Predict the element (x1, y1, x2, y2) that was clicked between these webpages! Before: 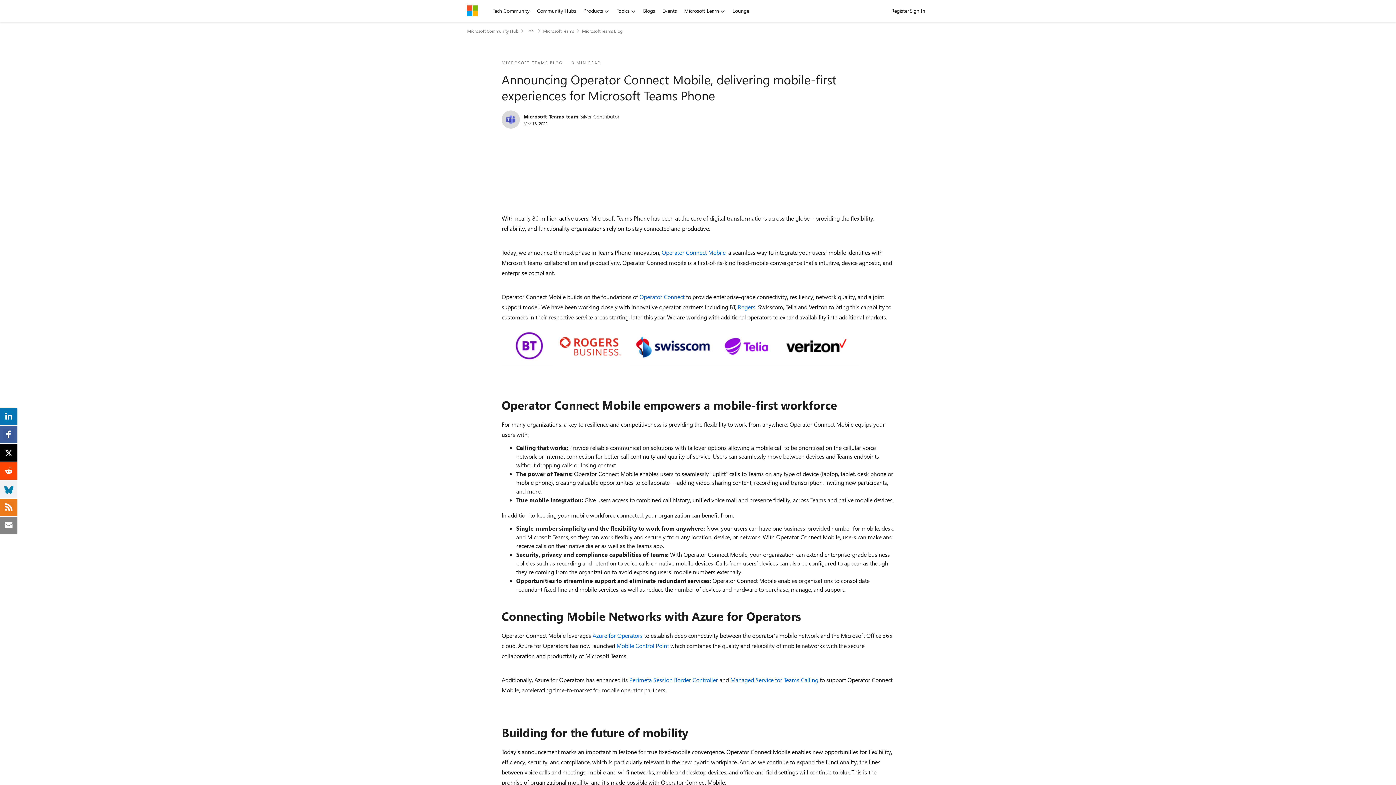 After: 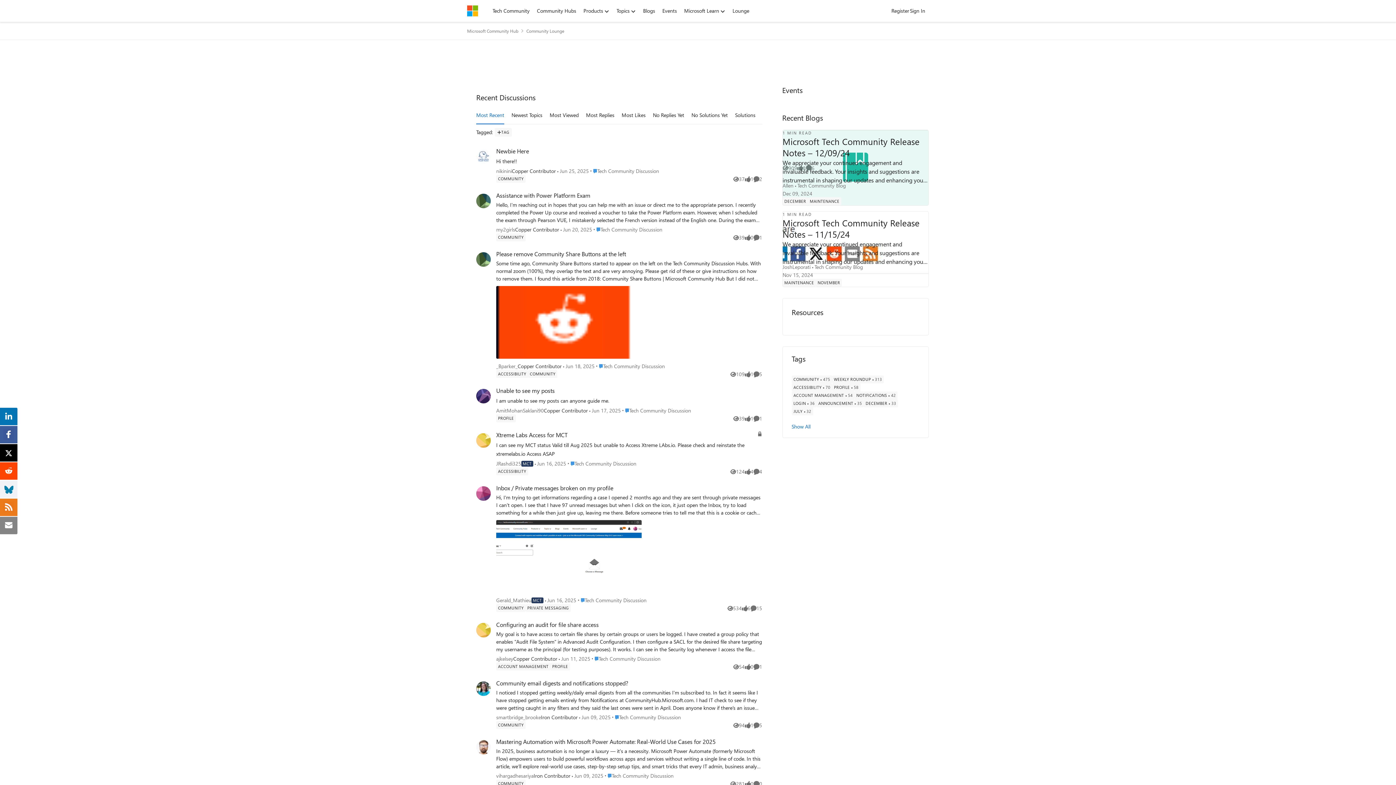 Action: label: Lounge bbox: (729, 5, 753, 16)